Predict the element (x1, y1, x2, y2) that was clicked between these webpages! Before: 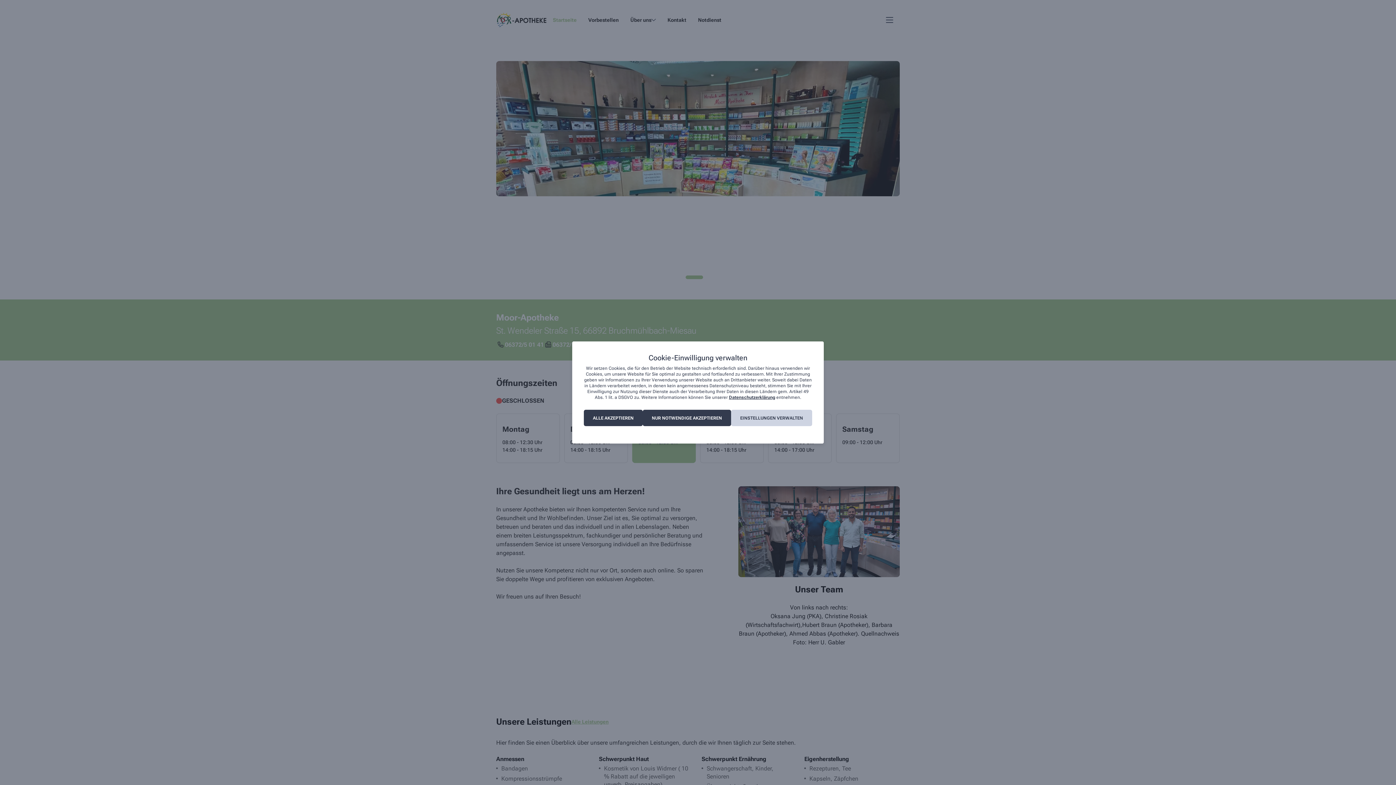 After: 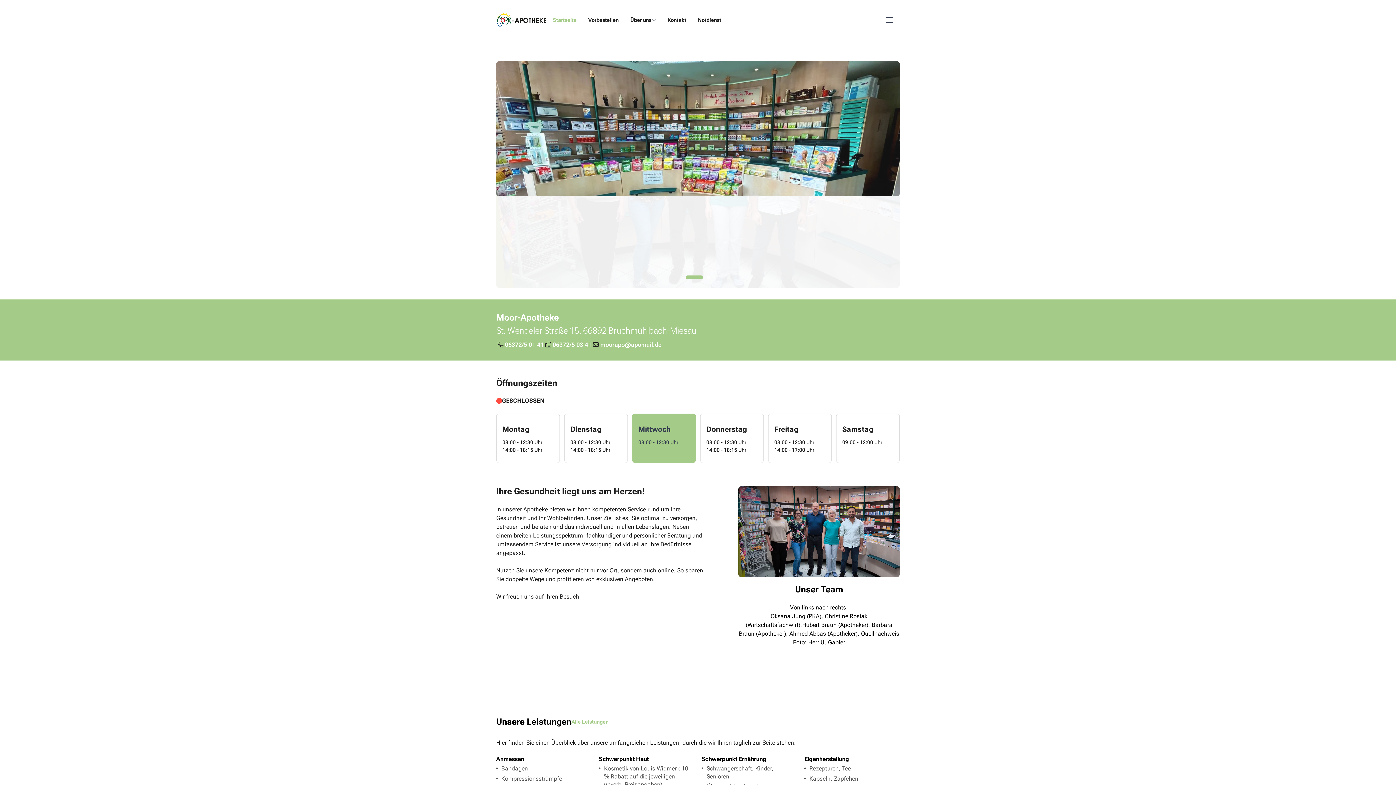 Action: label: NUR NOTWENDIGE AKZEPTIEREN bbox: (642, 410, 731, 426)